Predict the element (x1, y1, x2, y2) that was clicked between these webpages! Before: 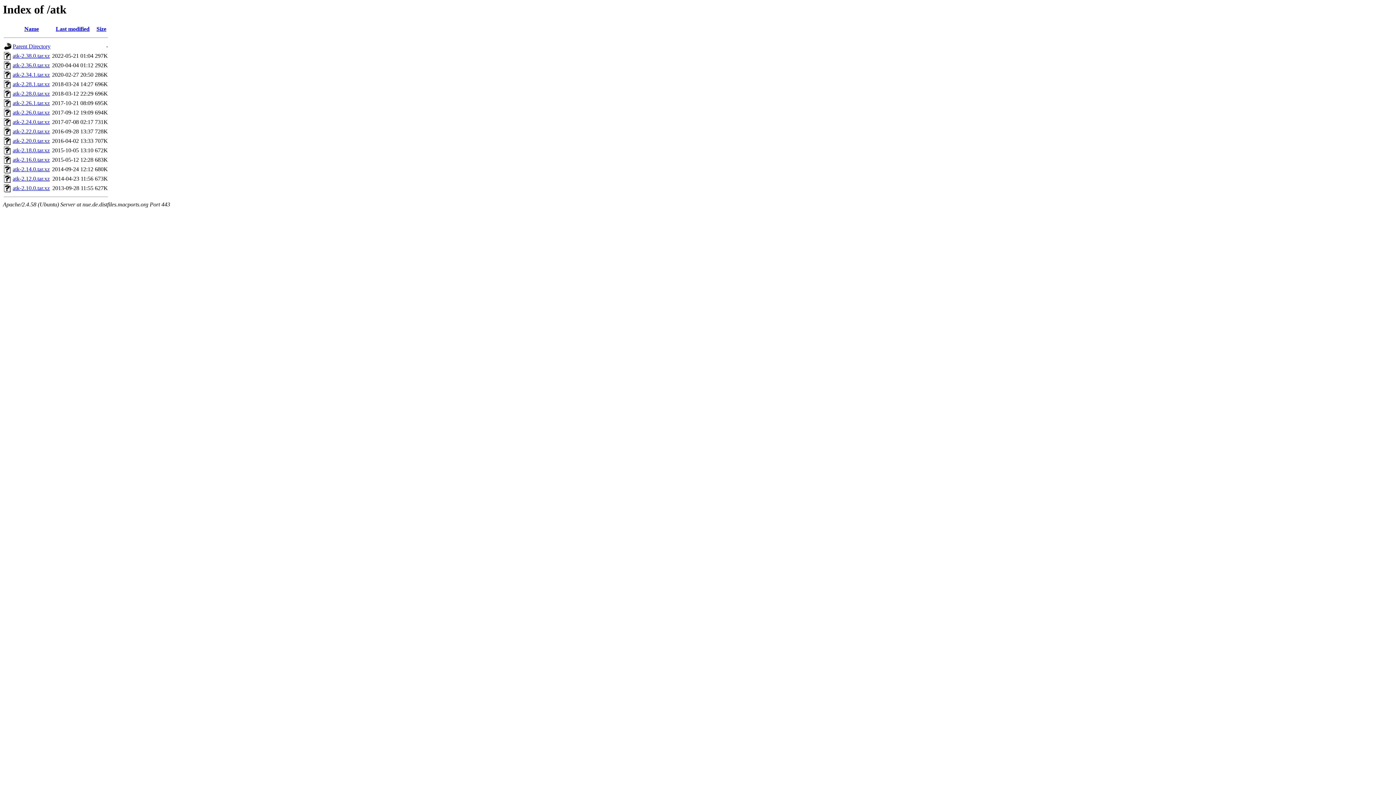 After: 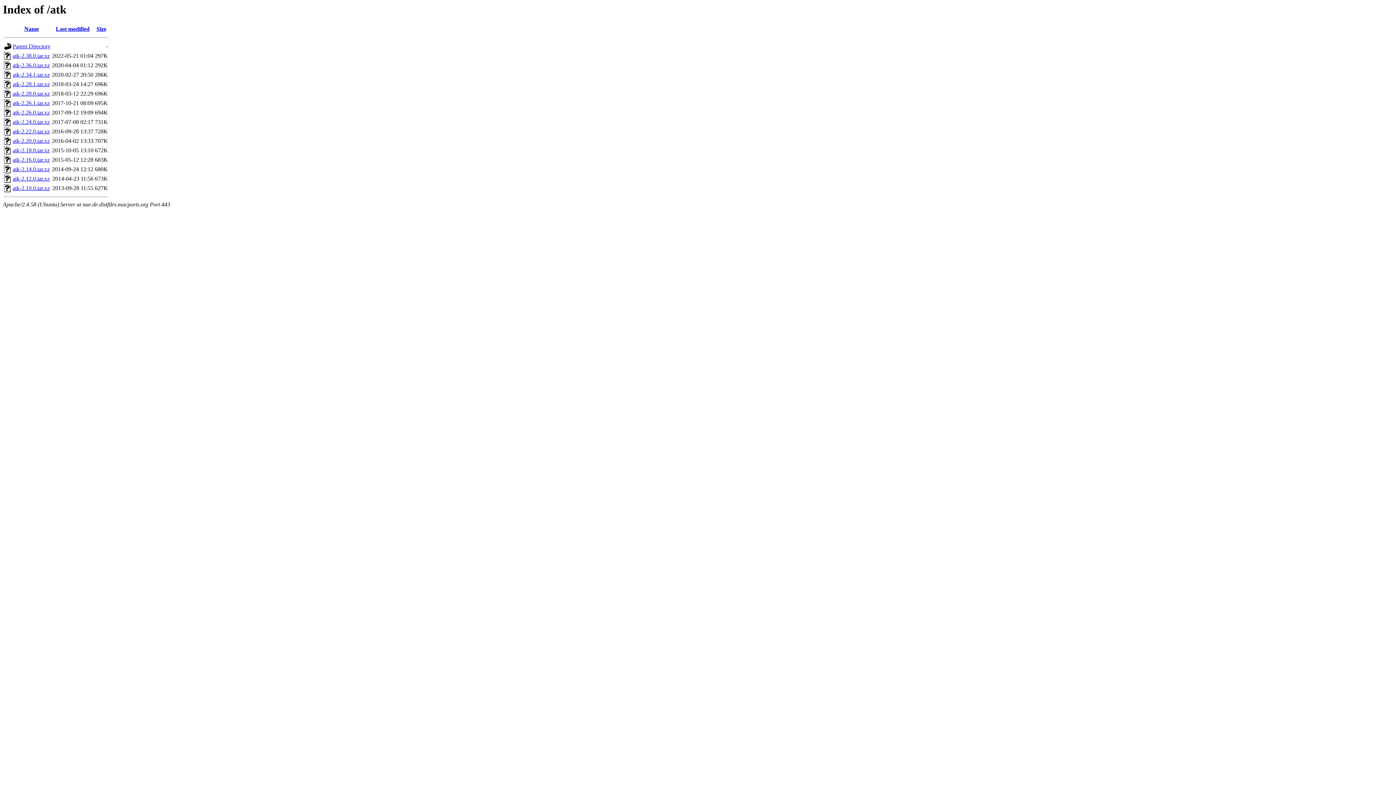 Action: label: atk-2.36.0.tar.xz bbox: (12, 62, 49, 68)